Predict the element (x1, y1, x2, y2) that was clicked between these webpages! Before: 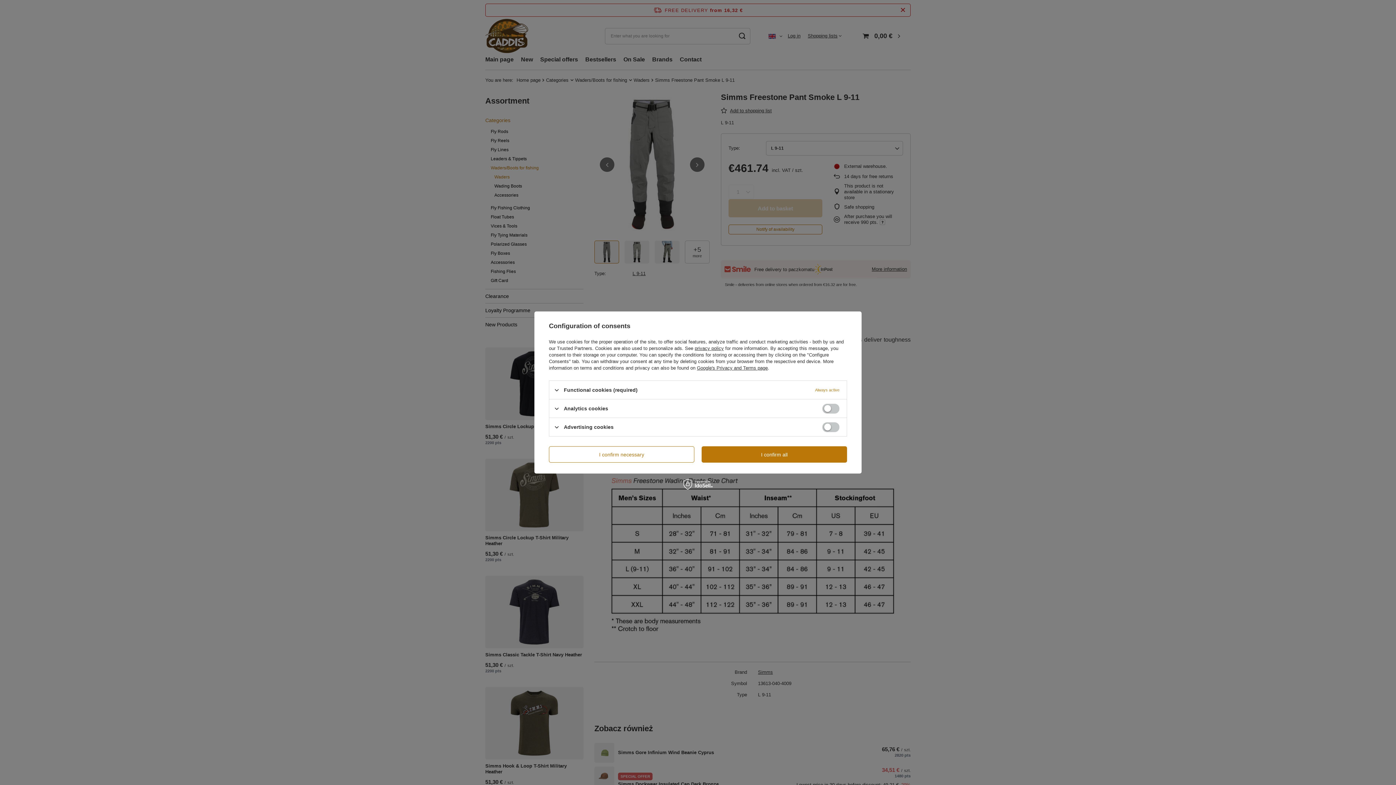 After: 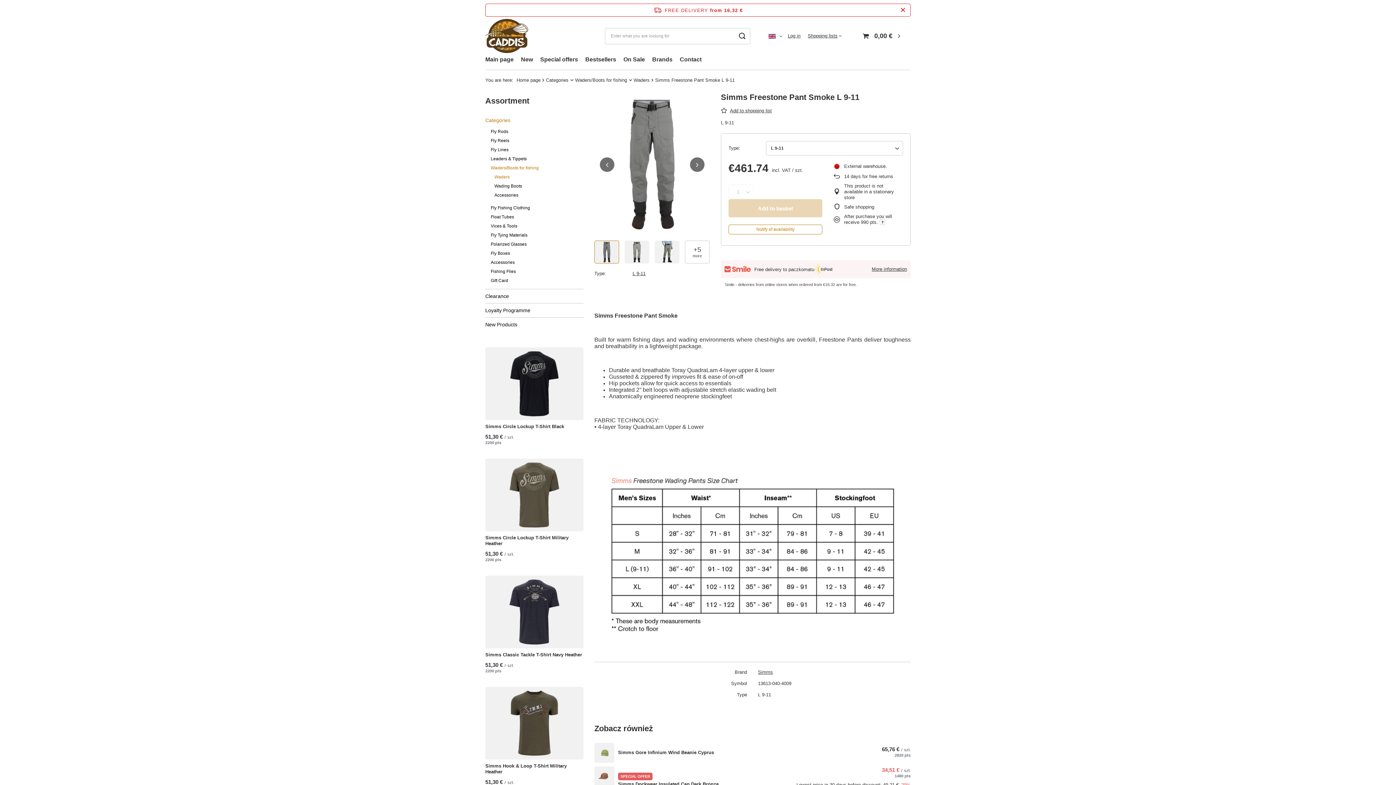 Action: label: I confirm all bbox: (701, 446, 847, 462)